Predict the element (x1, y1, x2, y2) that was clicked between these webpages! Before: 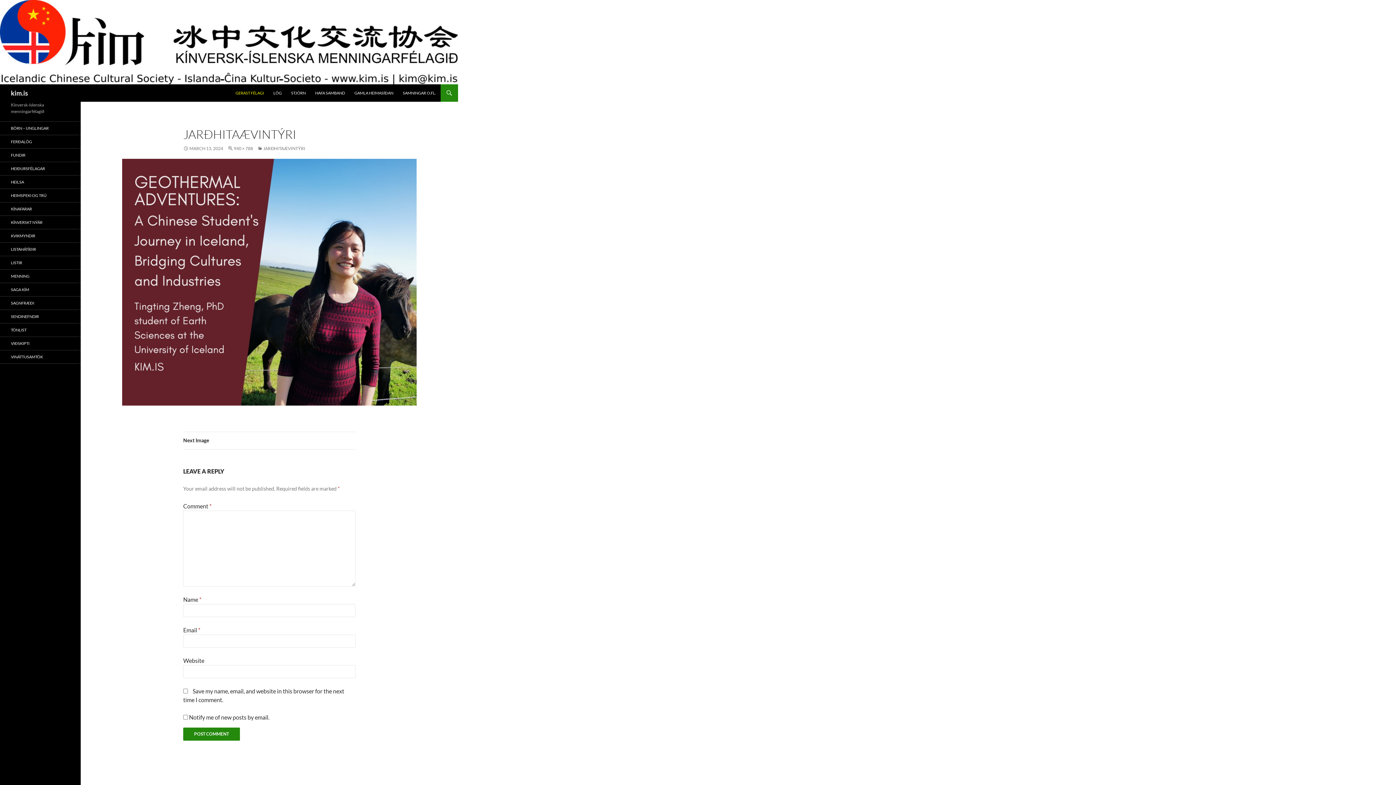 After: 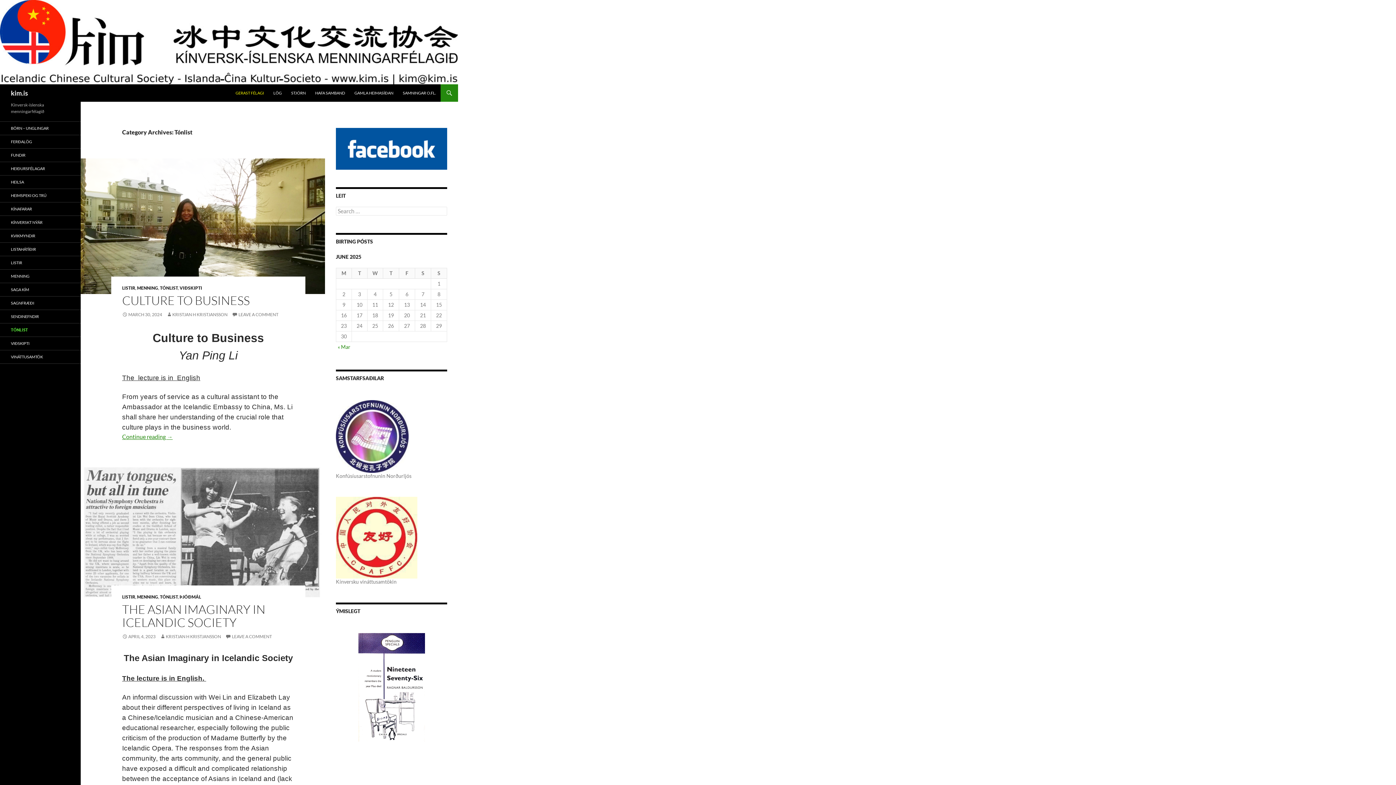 Action: bbox: (0, 323, 80, 336) label: TÓNLIST